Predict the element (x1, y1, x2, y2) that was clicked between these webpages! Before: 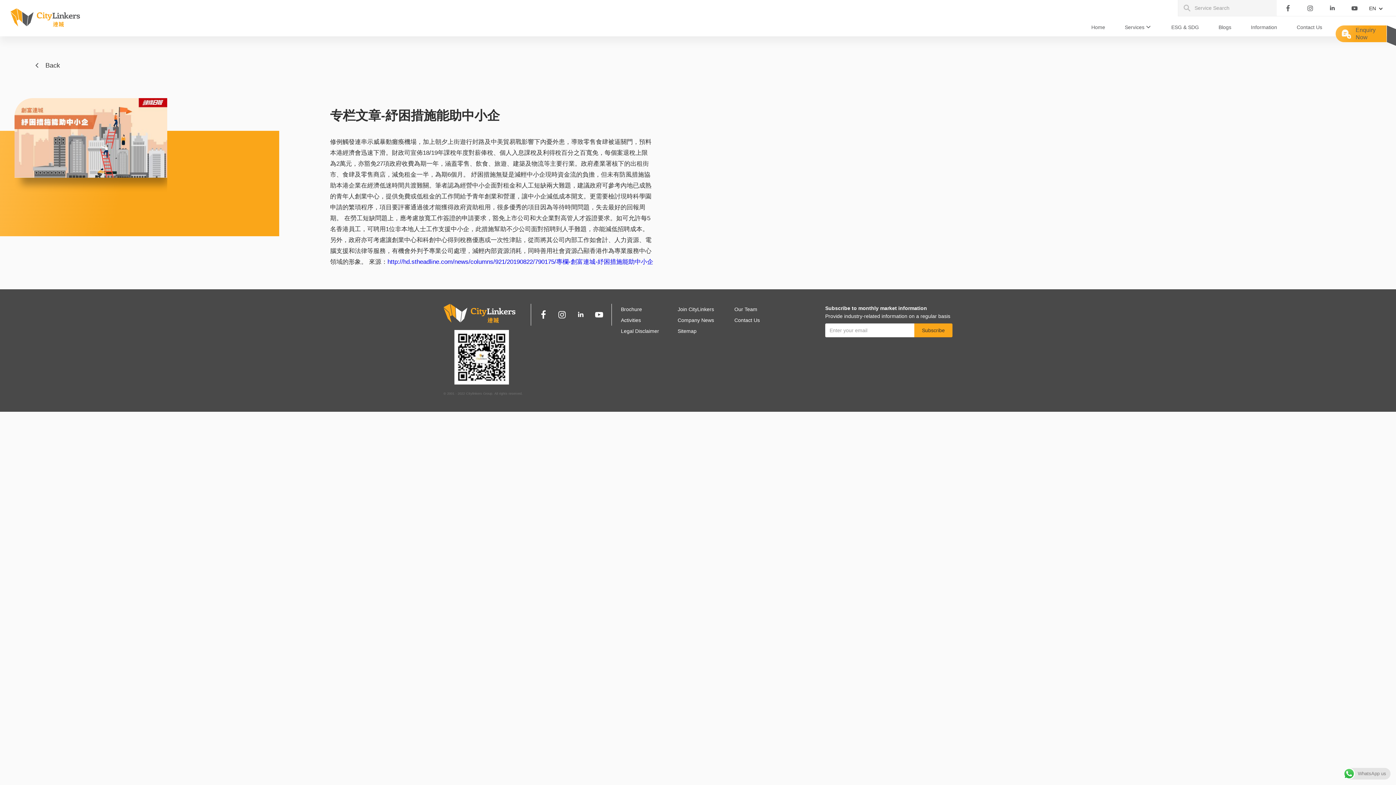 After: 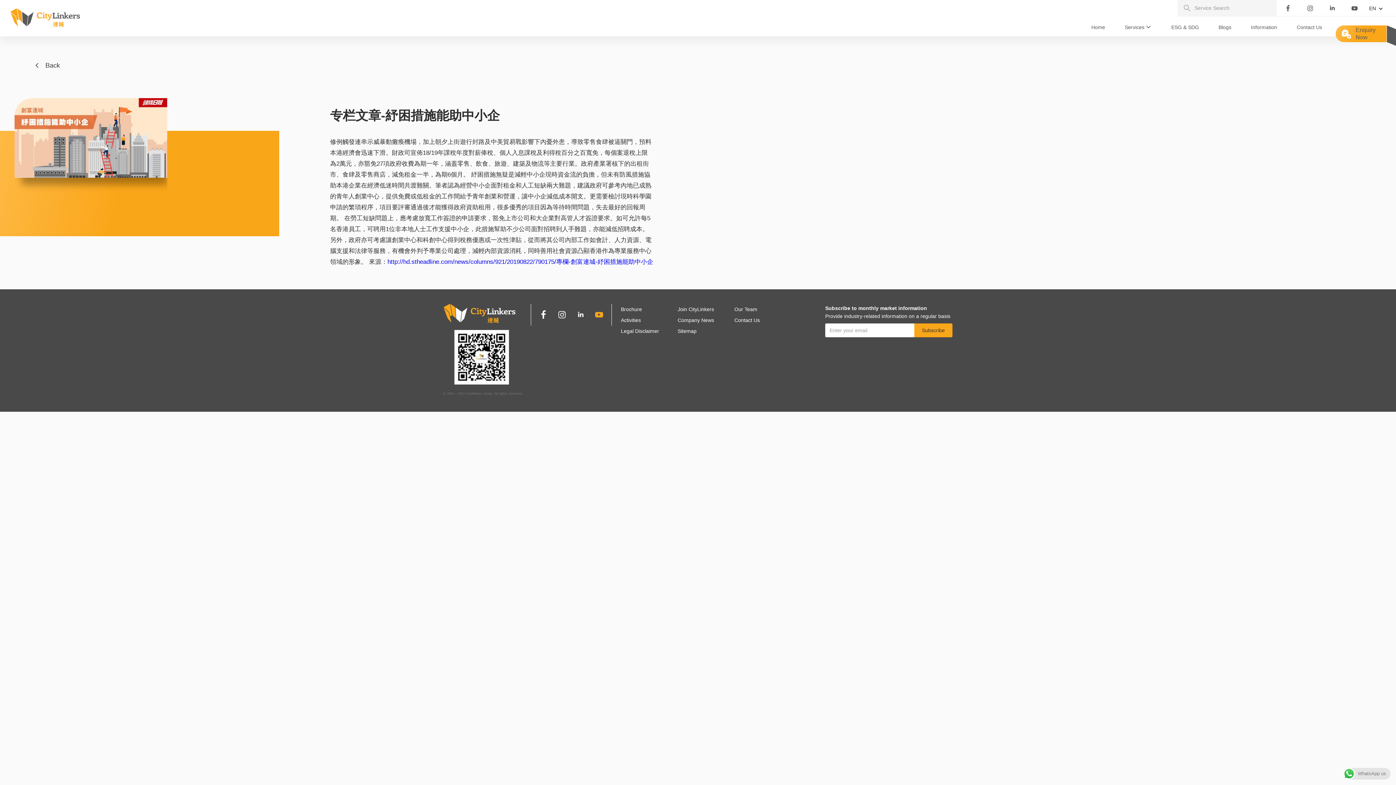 Action: bbox: (592, 307, 606, 322)